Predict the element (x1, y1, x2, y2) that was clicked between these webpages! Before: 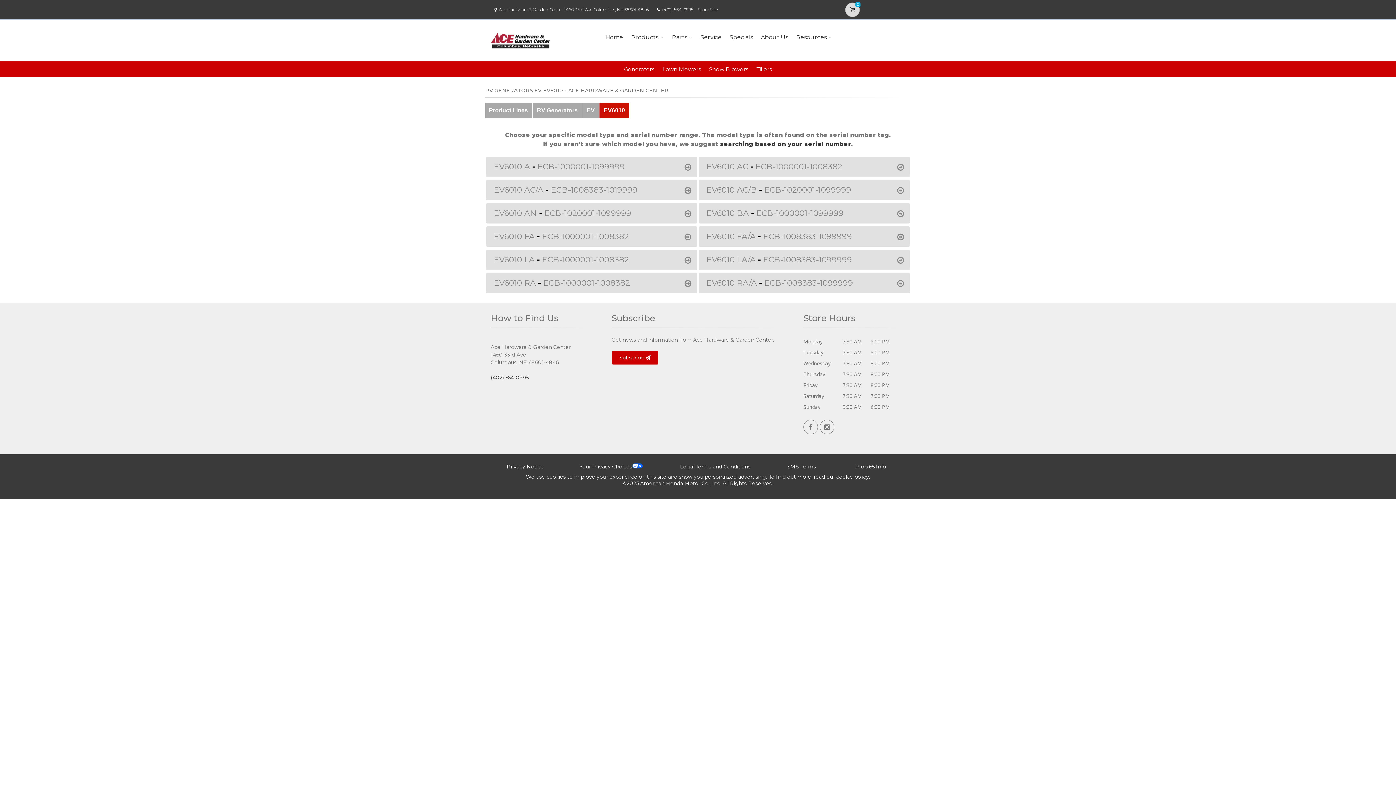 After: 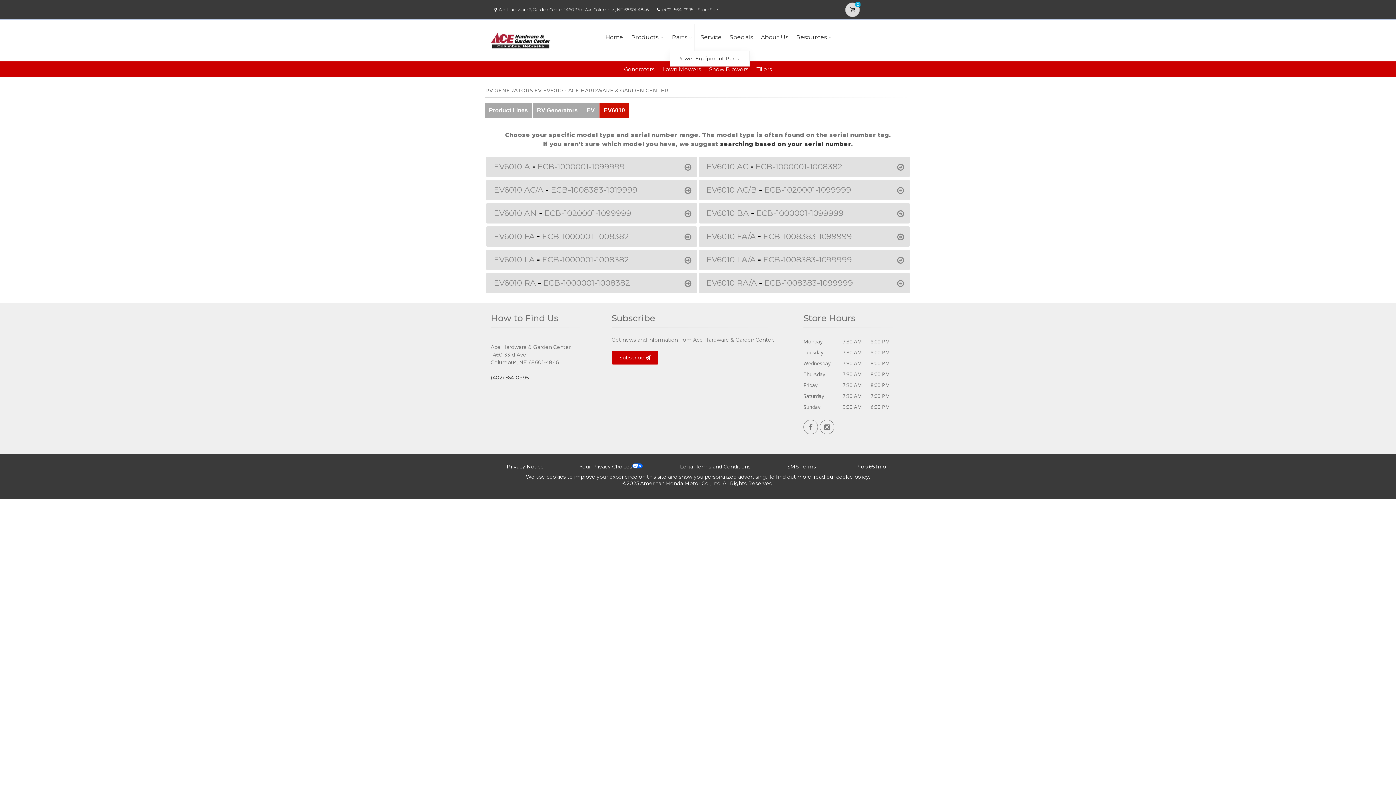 Action: bbox: (669, 23, 694, 51) label: Parts